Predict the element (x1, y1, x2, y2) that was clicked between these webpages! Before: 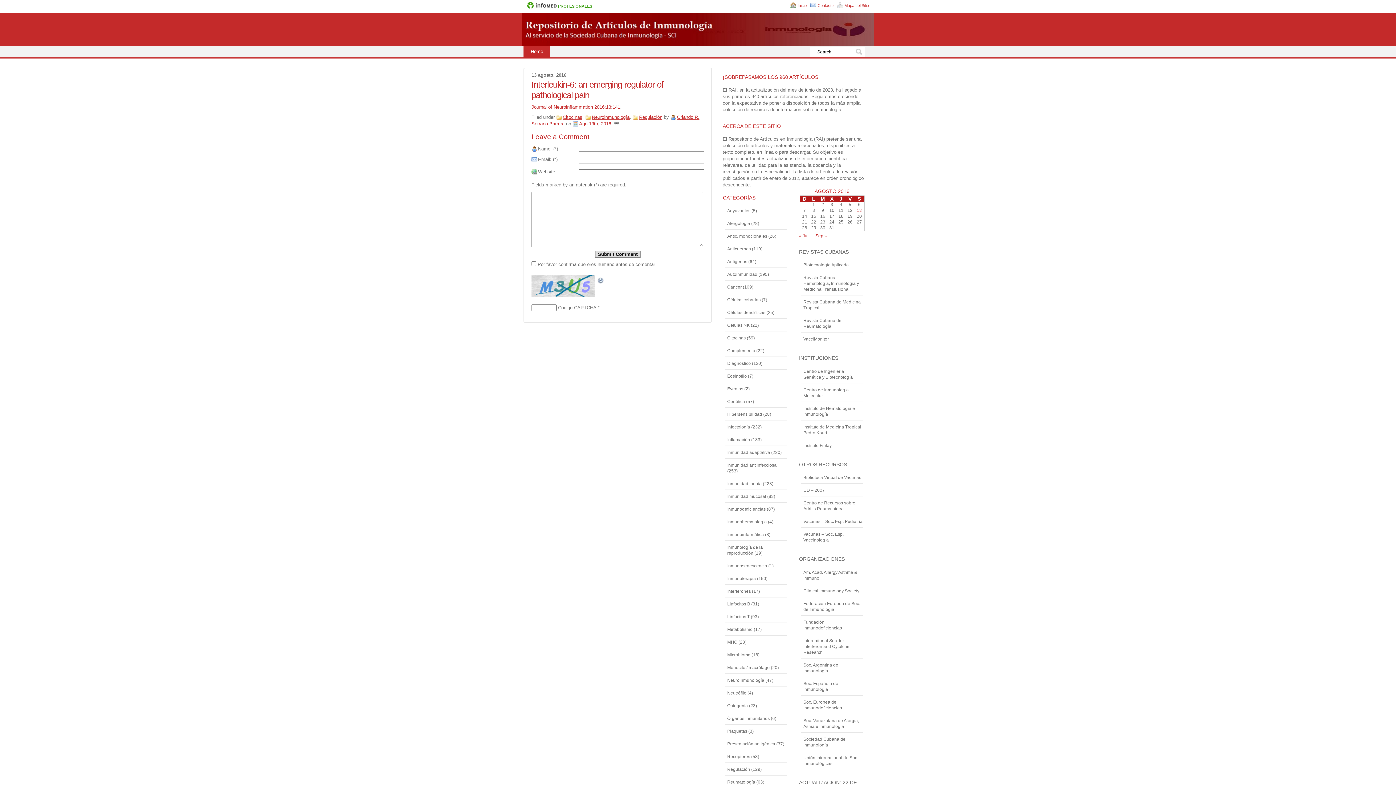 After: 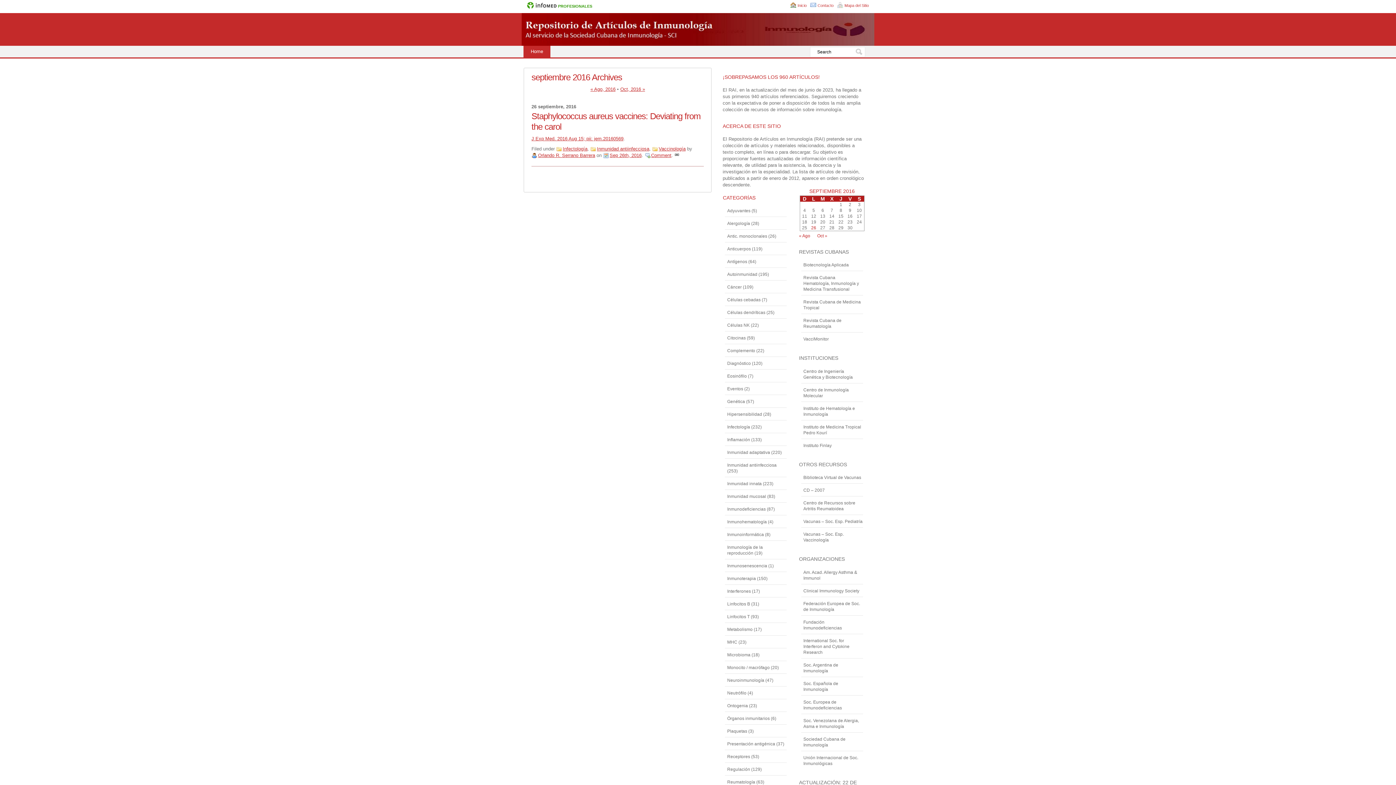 Action: bbox: (815, 233, 827, 238) label: Sep »